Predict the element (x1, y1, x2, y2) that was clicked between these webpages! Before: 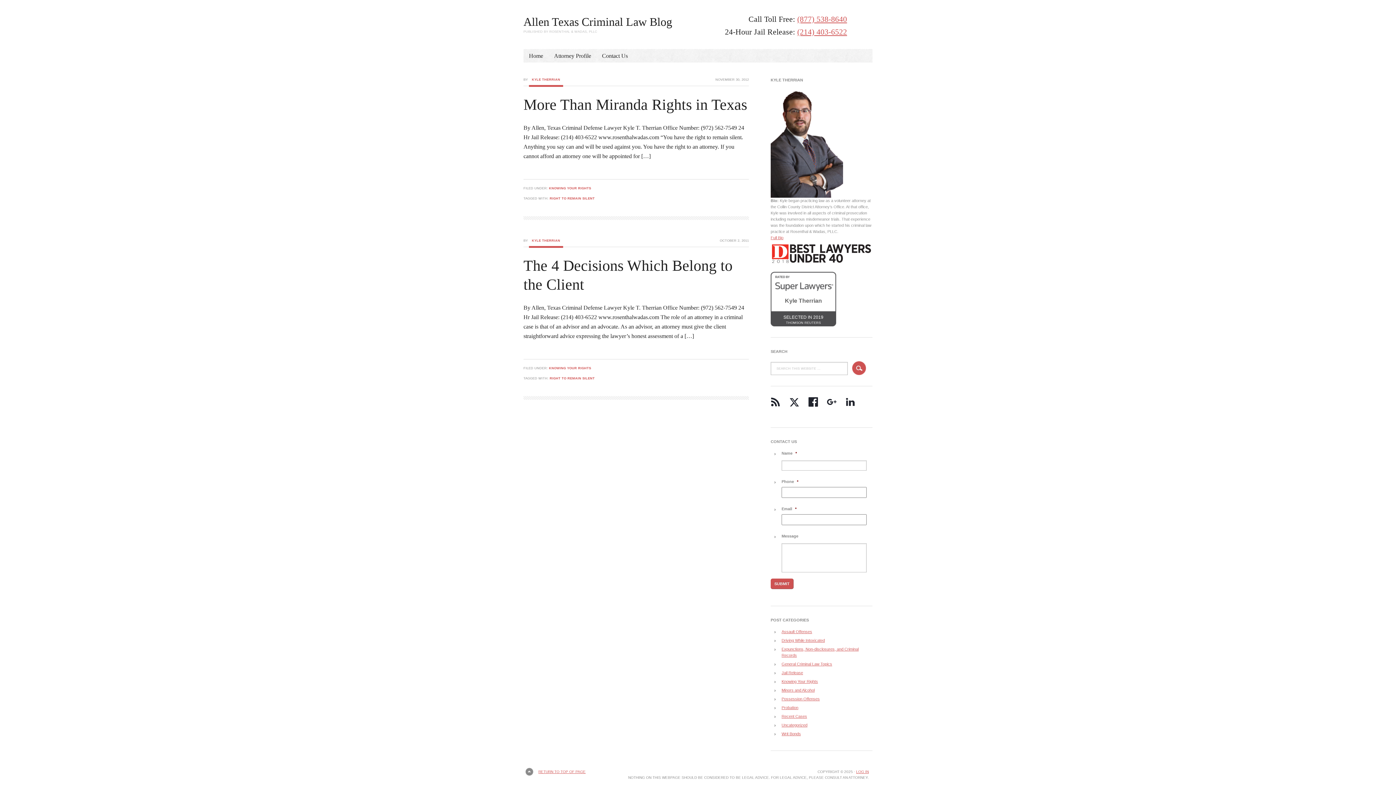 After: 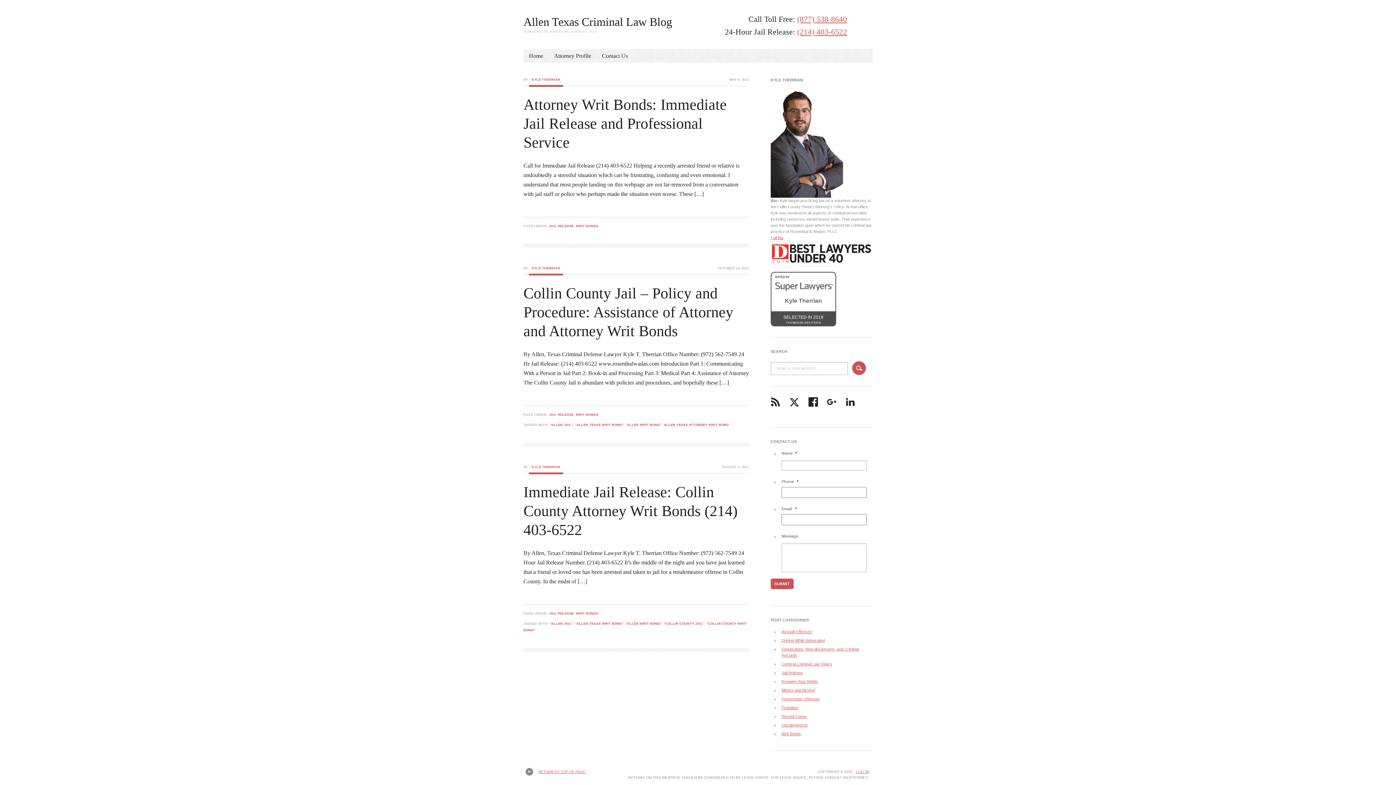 Action: bbox: (781, 732, 801, 736) label: Writ Bonds